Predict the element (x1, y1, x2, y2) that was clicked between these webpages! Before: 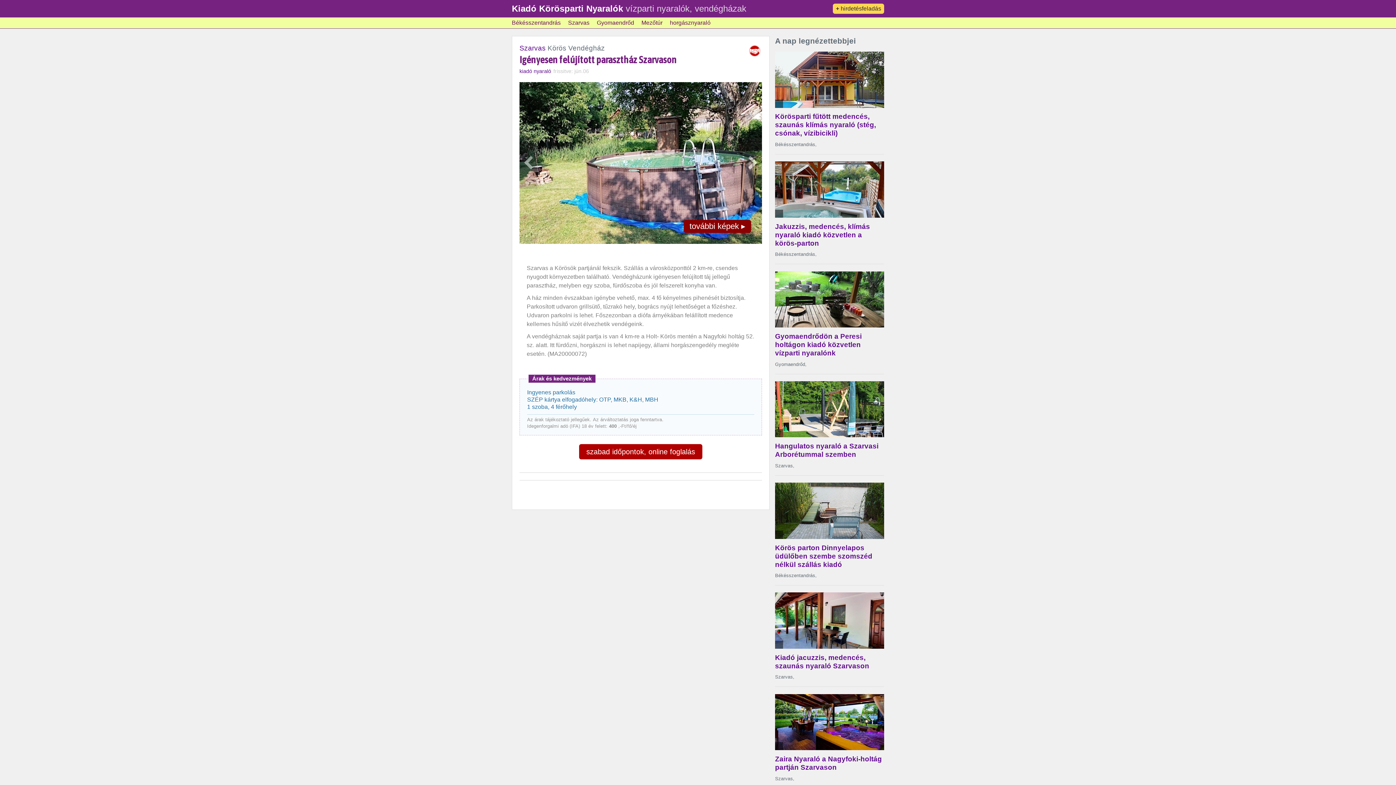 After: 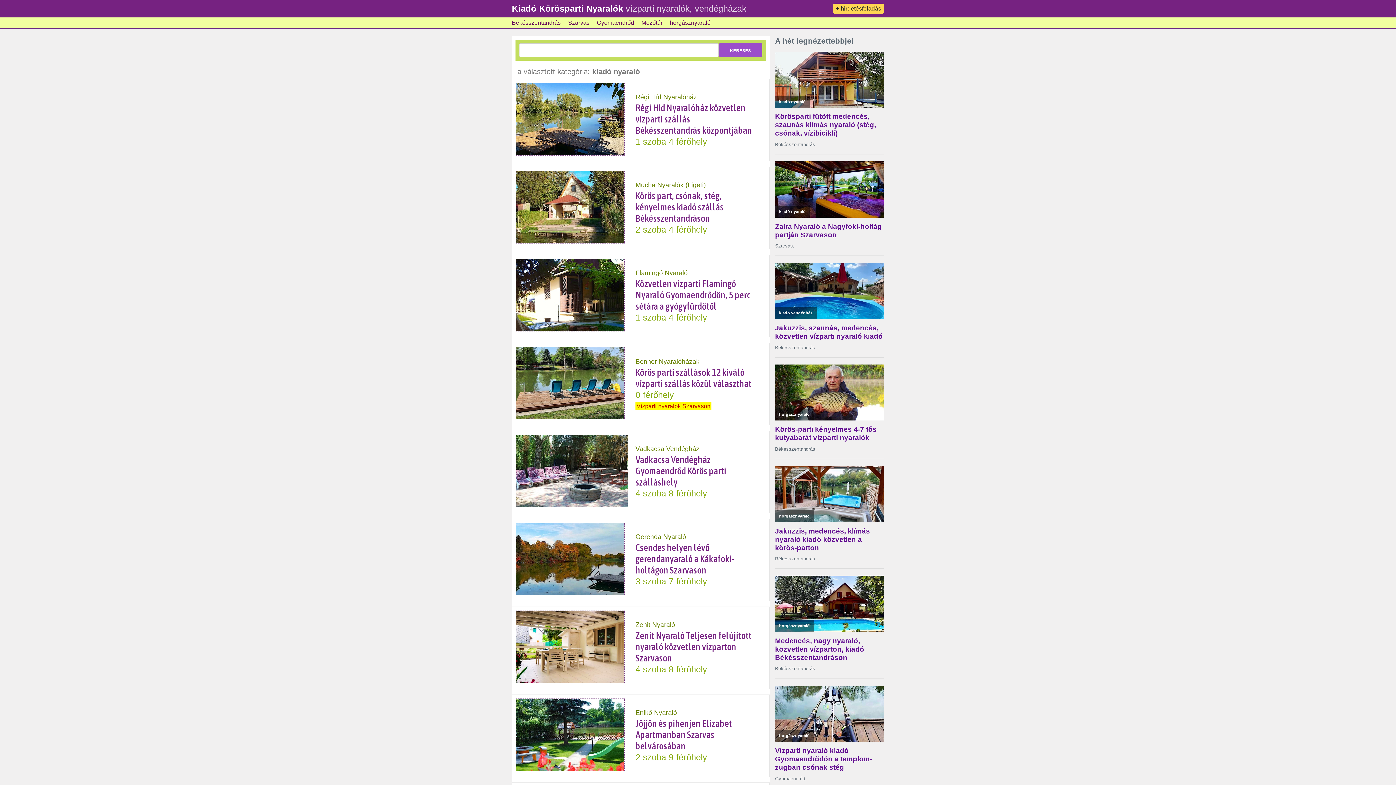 Action: bbox: (519, 68, 551, 74) label: kiadó nyaraló